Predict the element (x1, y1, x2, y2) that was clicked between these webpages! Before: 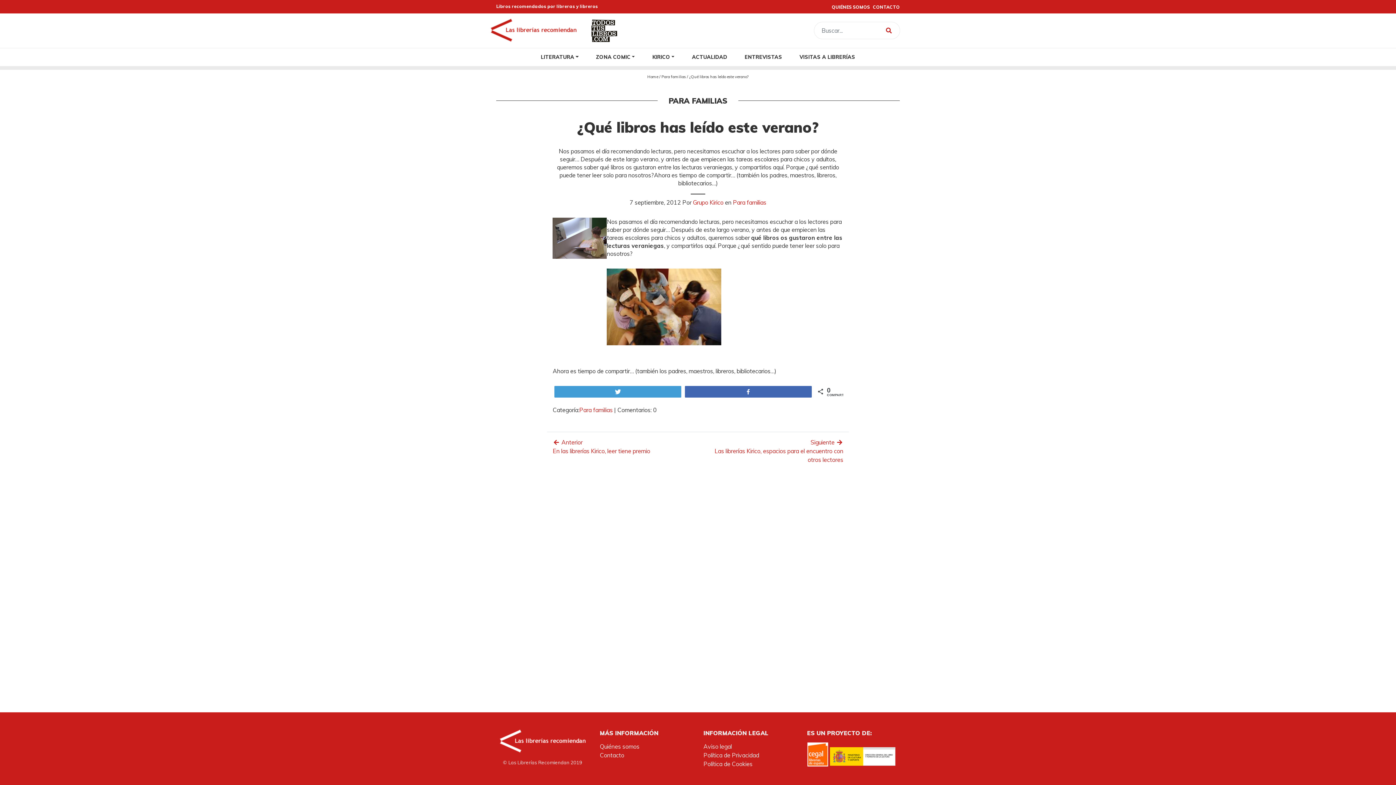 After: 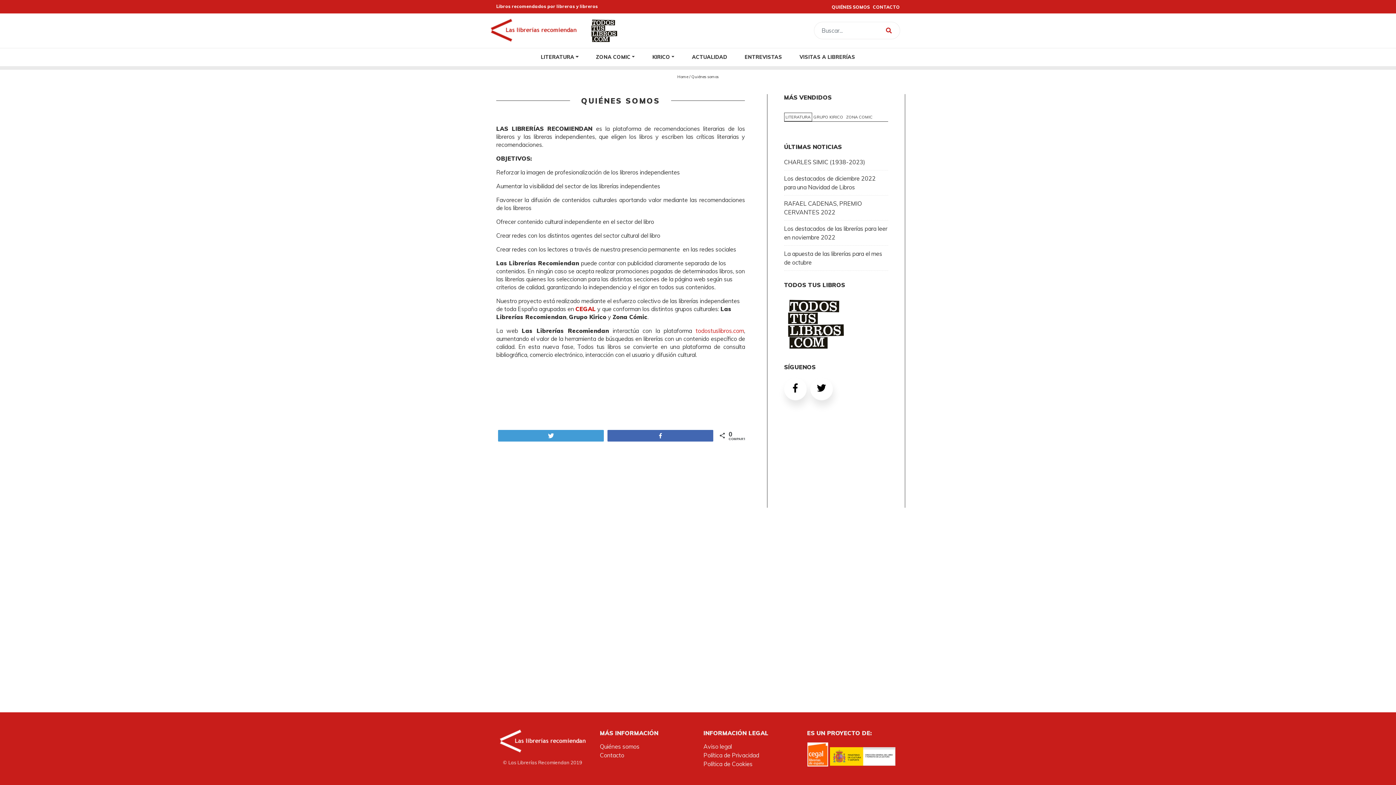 Action: bbox: (832, 4, 870, 9) label: QUIÉNES SOMOS